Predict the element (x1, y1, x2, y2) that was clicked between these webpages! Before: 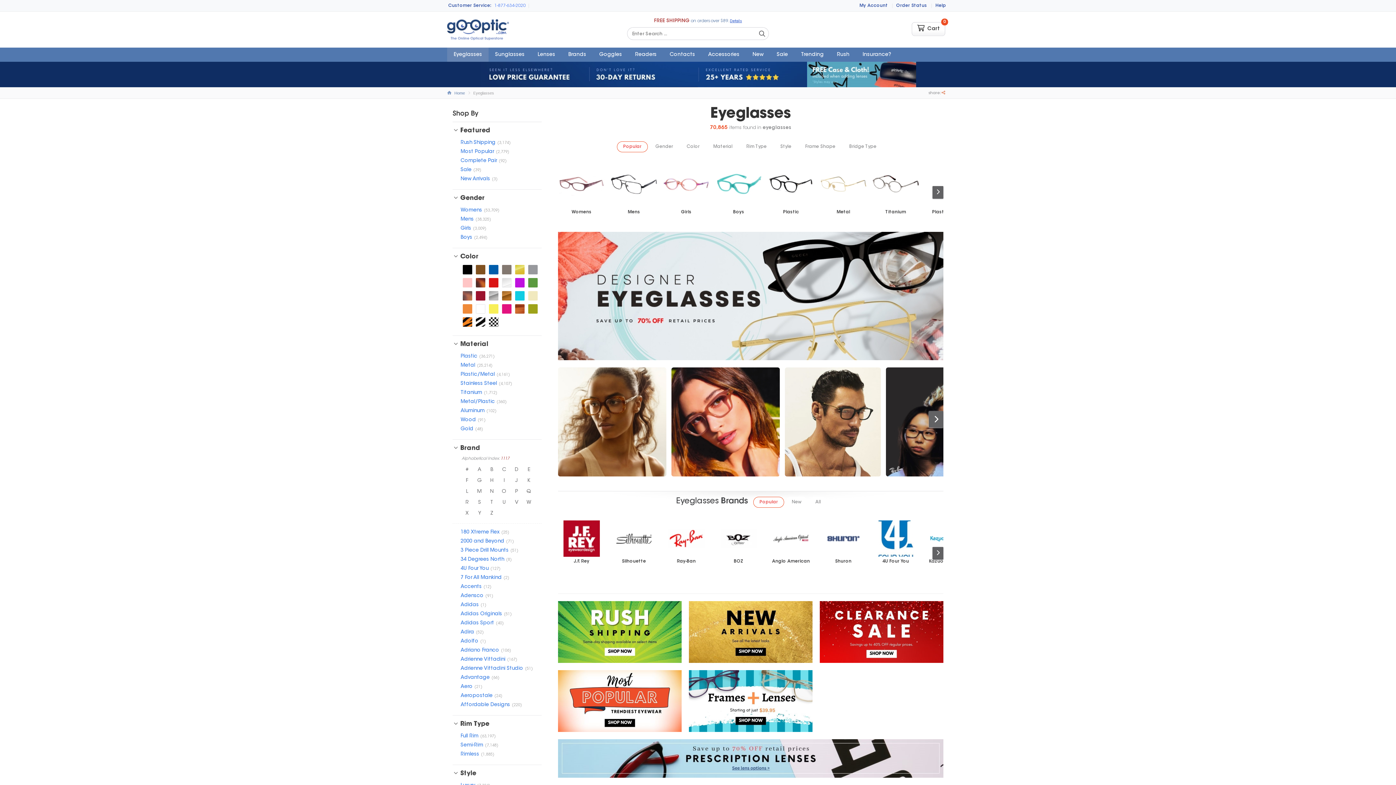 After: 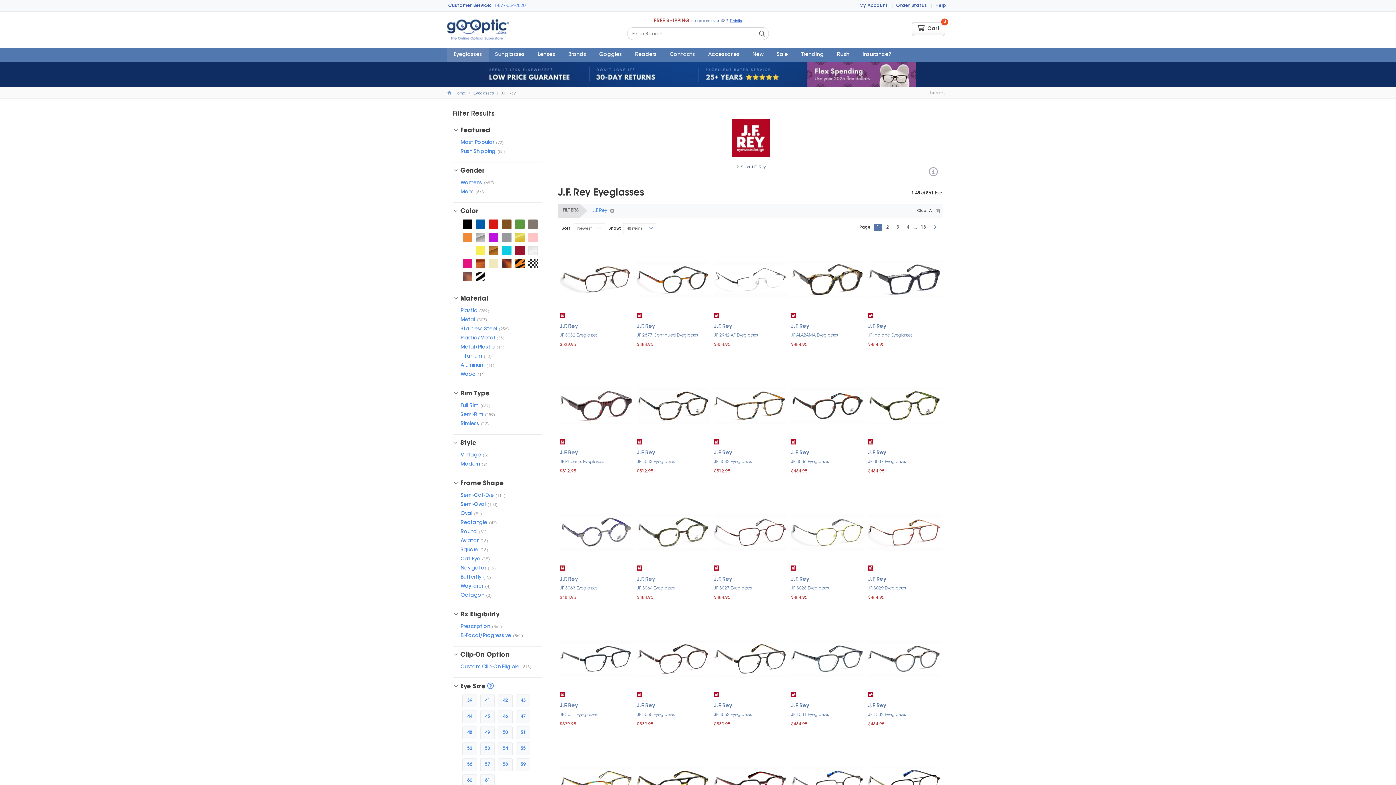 Action: bbox: (563, 520, 599, 567) label: J.F. Rey